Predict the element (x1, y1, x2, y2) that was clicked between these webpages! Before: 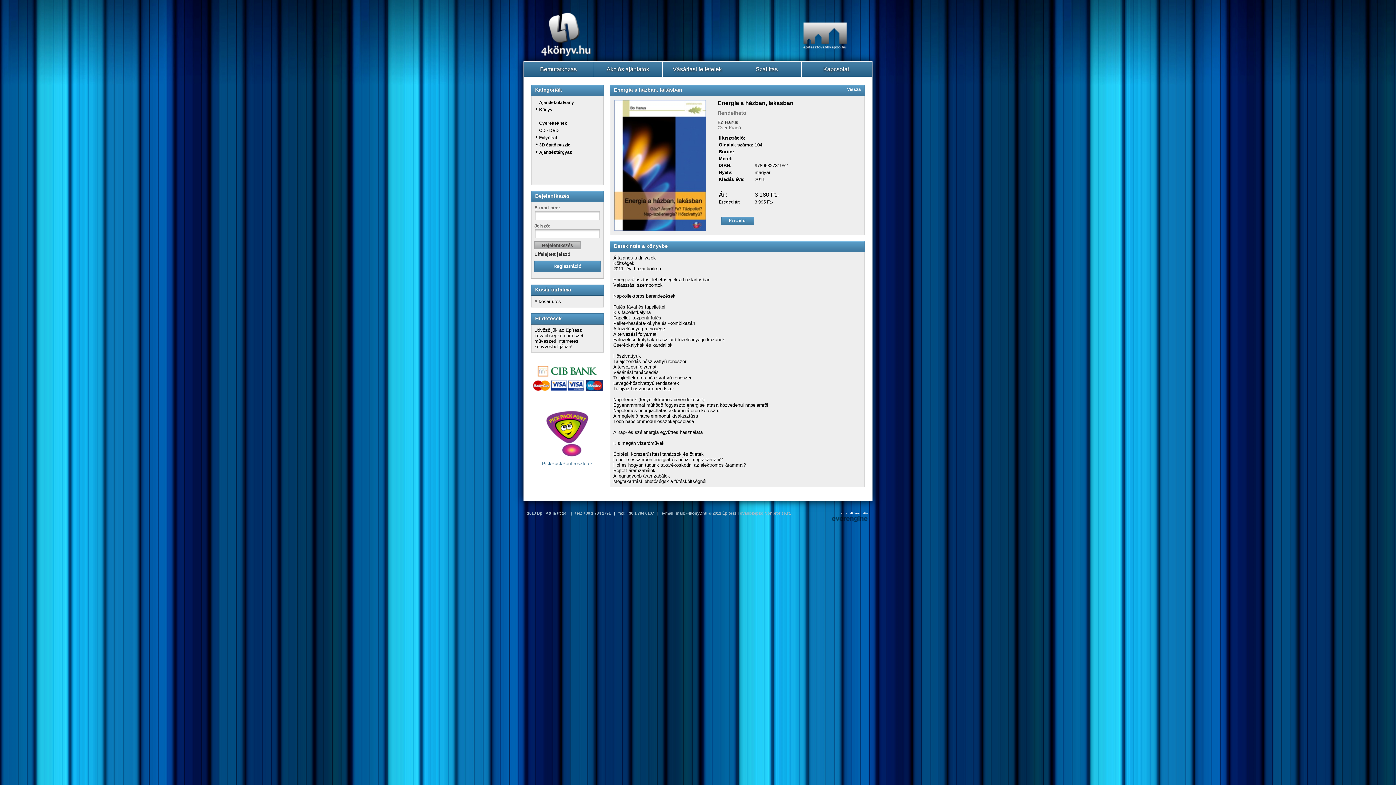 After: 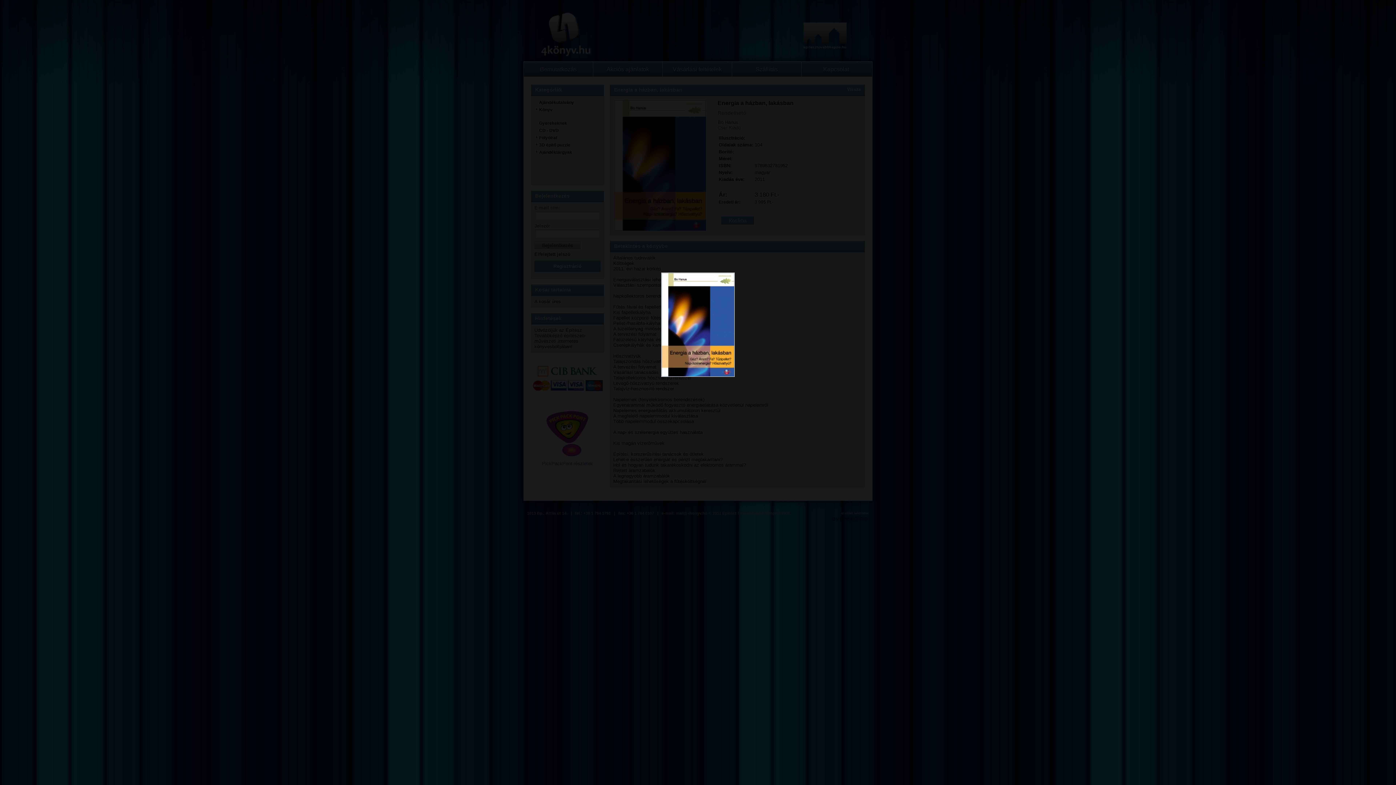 Action: bbox: (614, 226, 706, 232)